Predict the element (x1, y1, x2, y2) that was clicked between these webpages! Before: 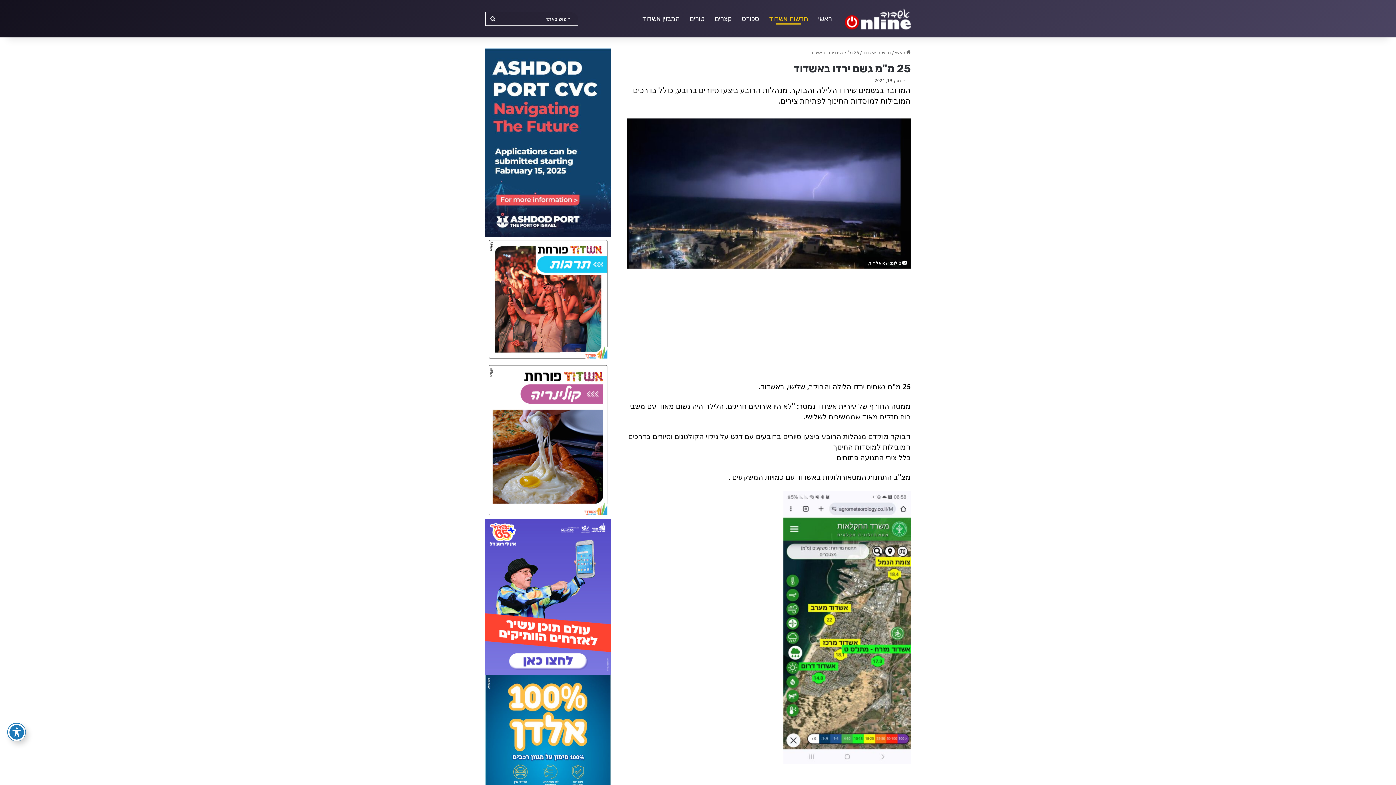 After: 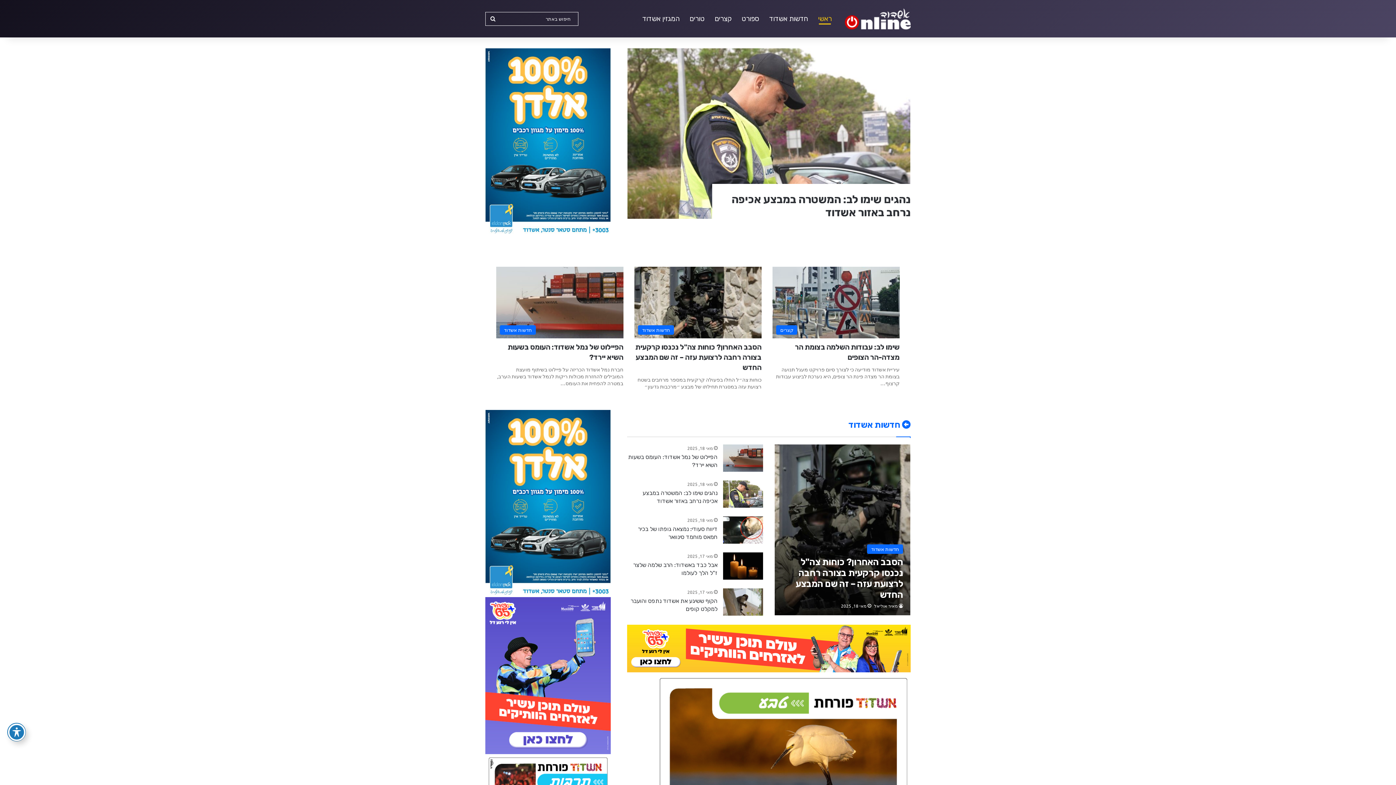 Action: bbox: (844, 7, 910, 30)